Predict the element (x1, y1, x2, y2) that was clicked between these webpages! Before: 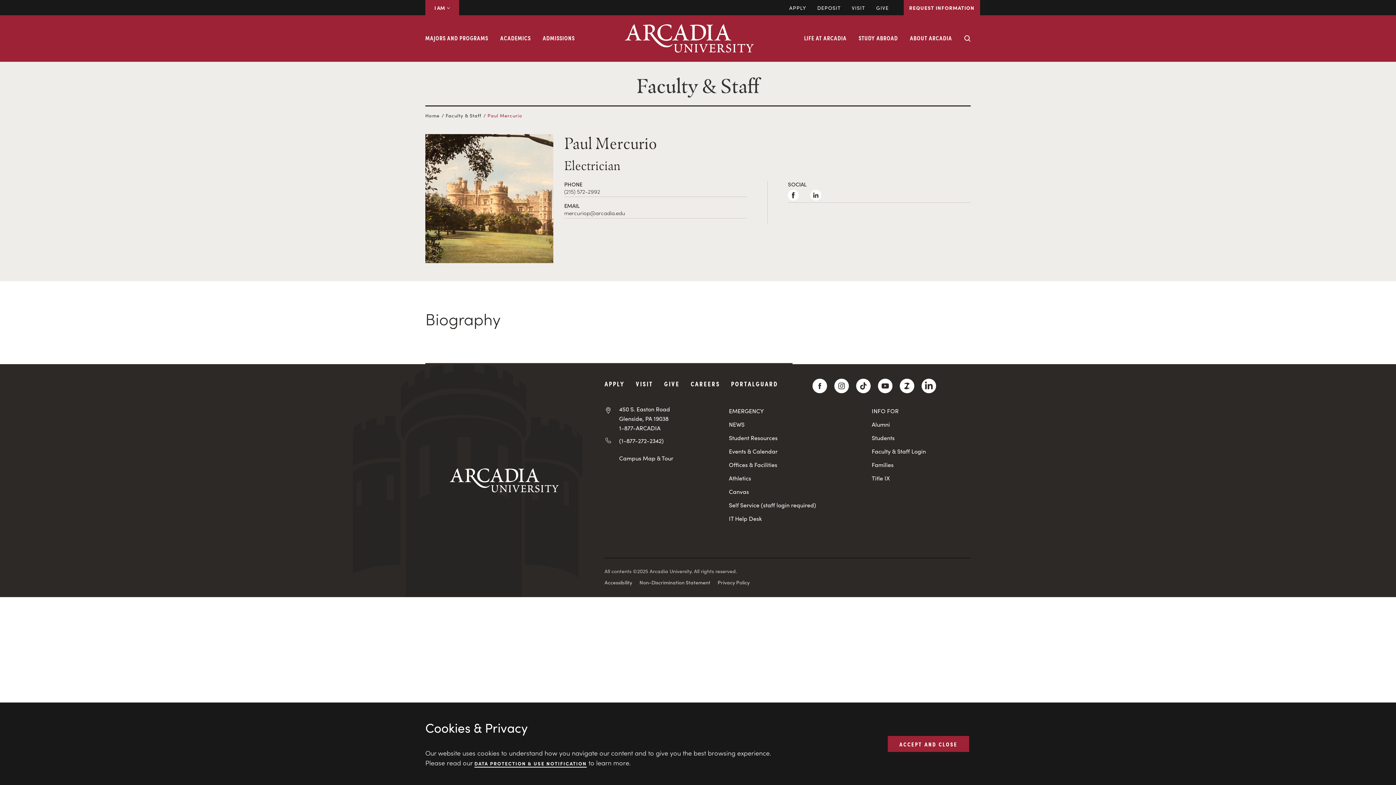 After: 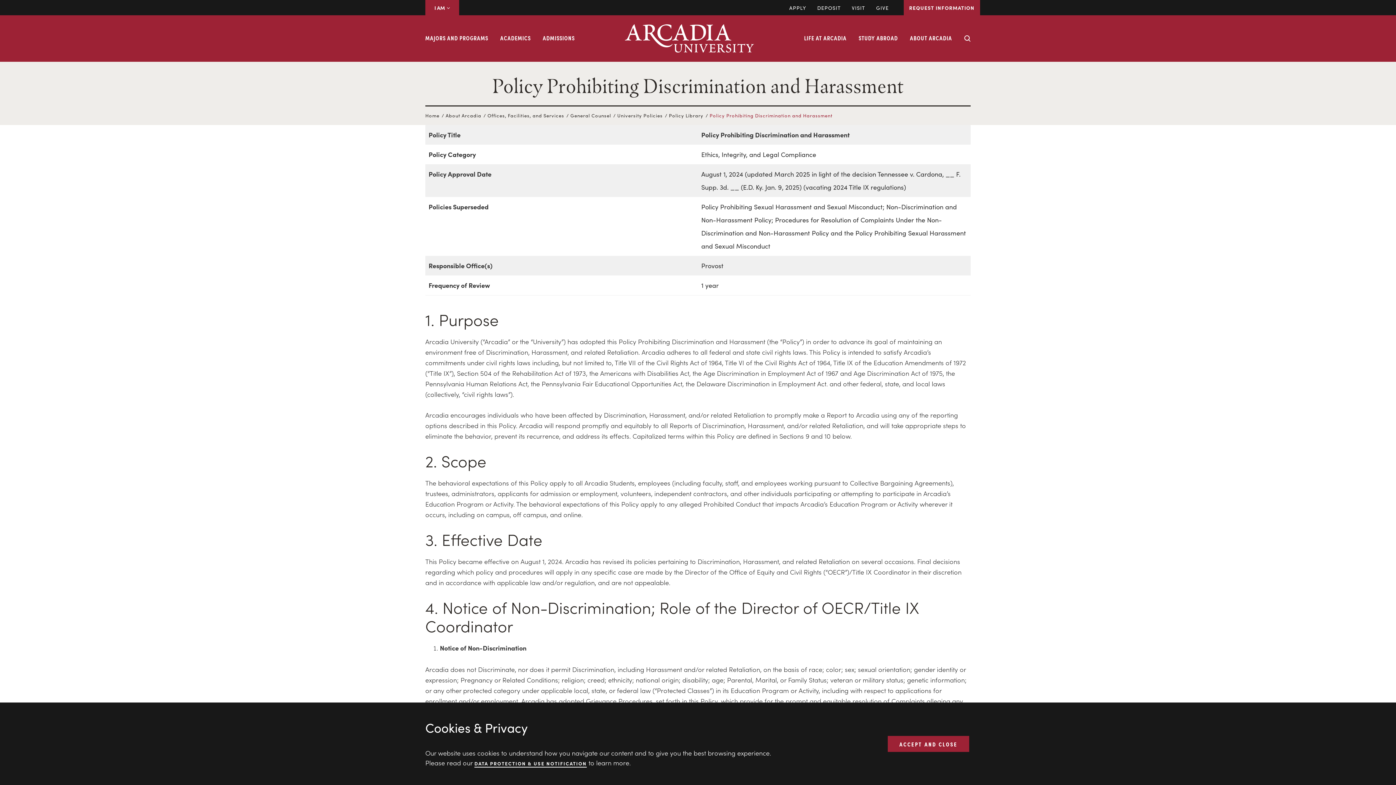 Action: label: Non-Discrimination Statement bbox: (639, 578, 710, 586)